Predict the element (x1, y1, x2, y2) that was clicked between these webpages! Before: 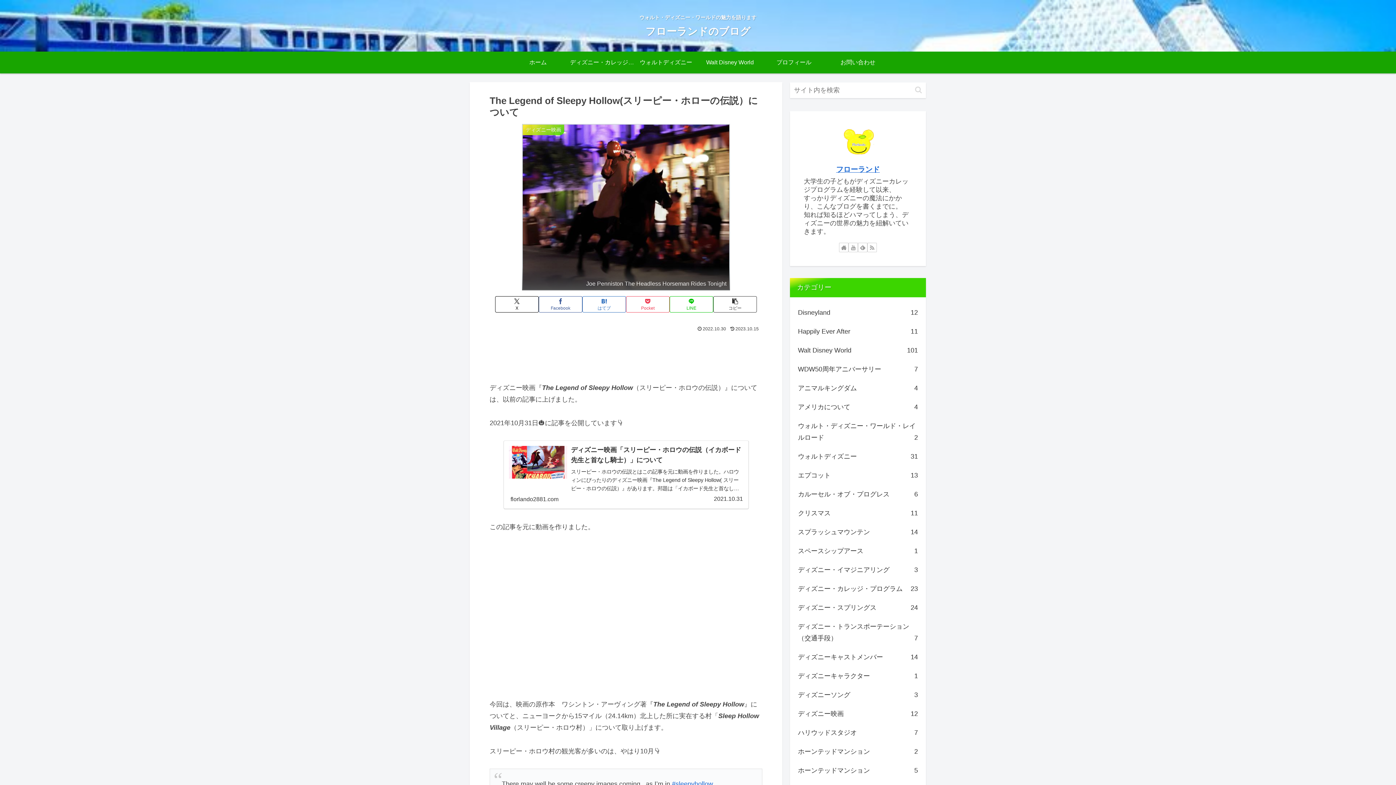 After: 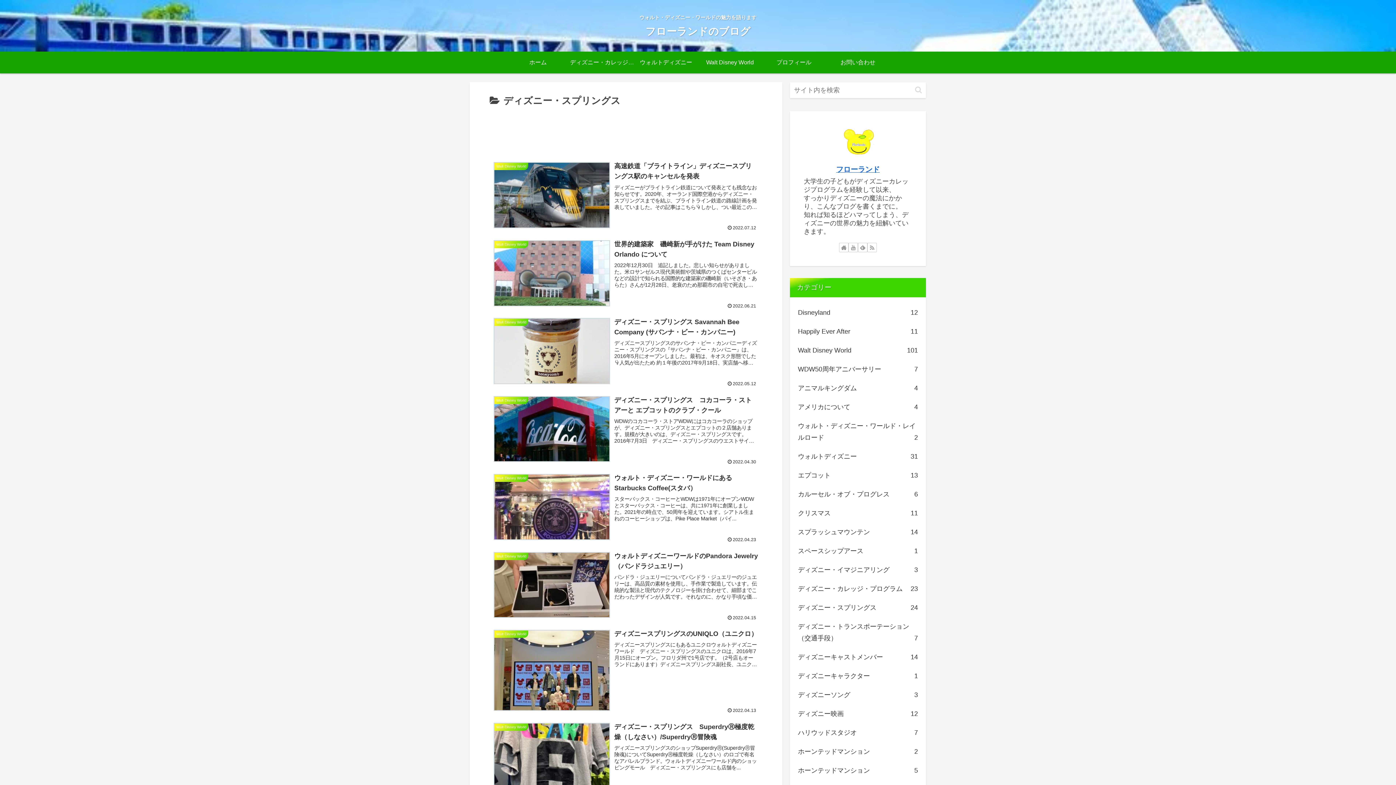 Action: label: ディズニー・スプリングス
24 bbox: (796, 598, 919, 617)